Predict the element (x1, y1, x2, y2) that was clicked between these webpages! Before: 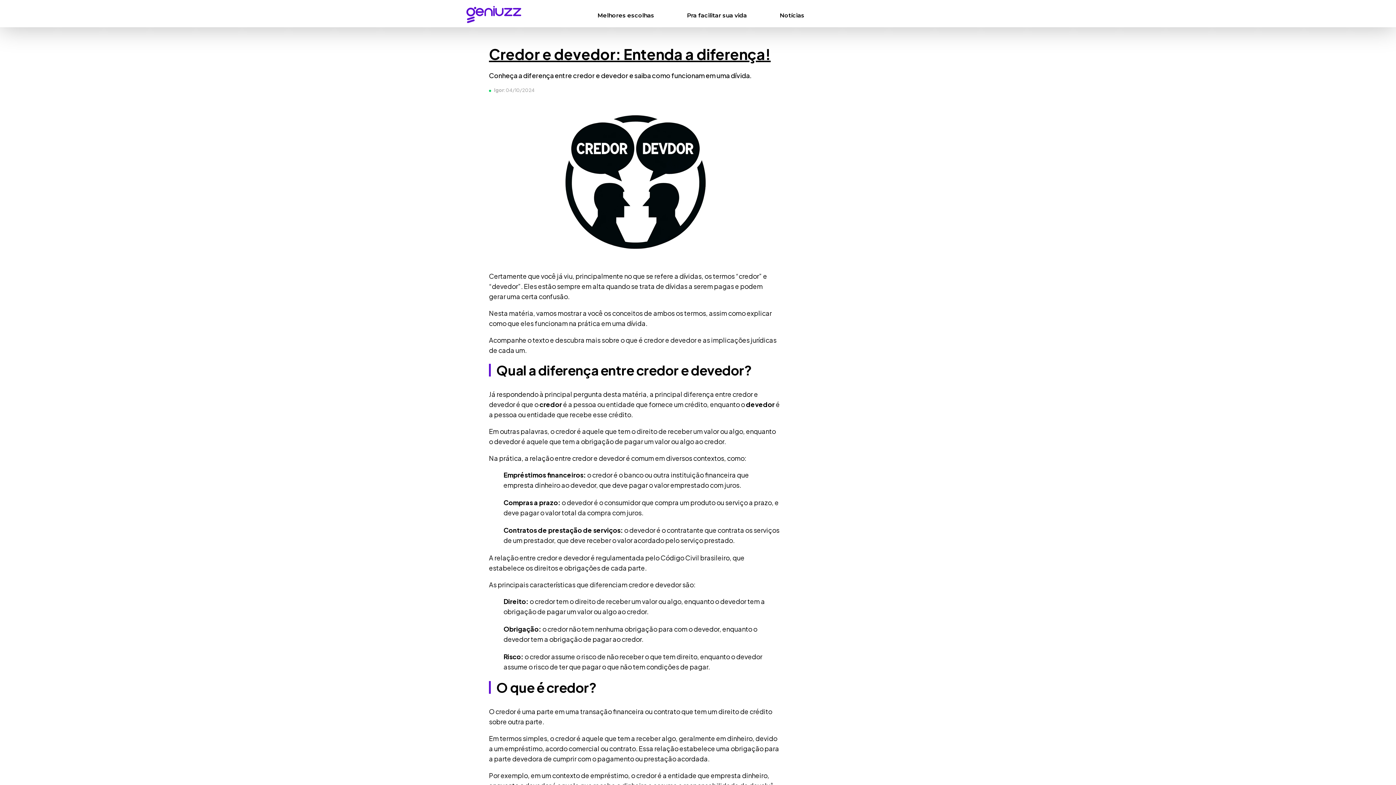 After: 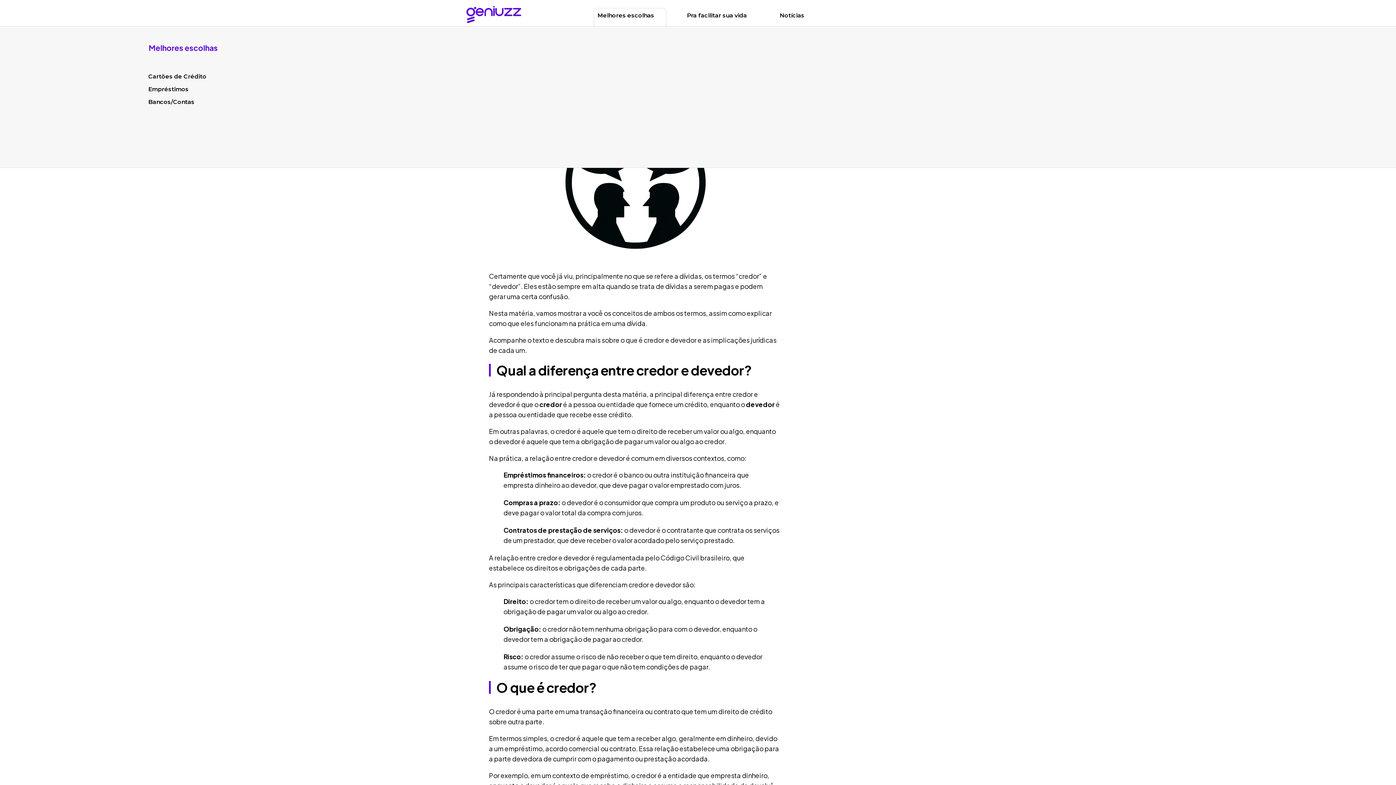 Action: bbox: (594, 8, 666, 26) label: Melhores escolhas